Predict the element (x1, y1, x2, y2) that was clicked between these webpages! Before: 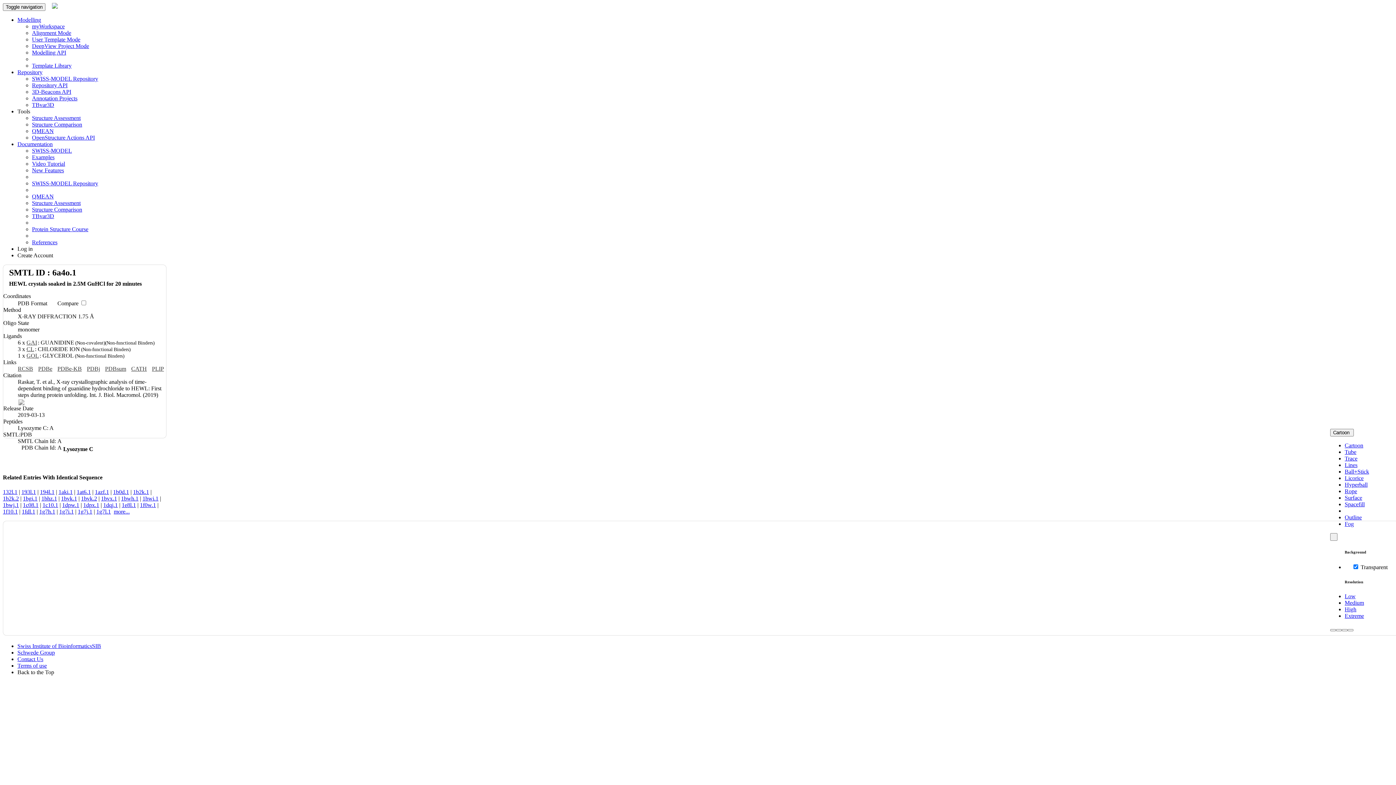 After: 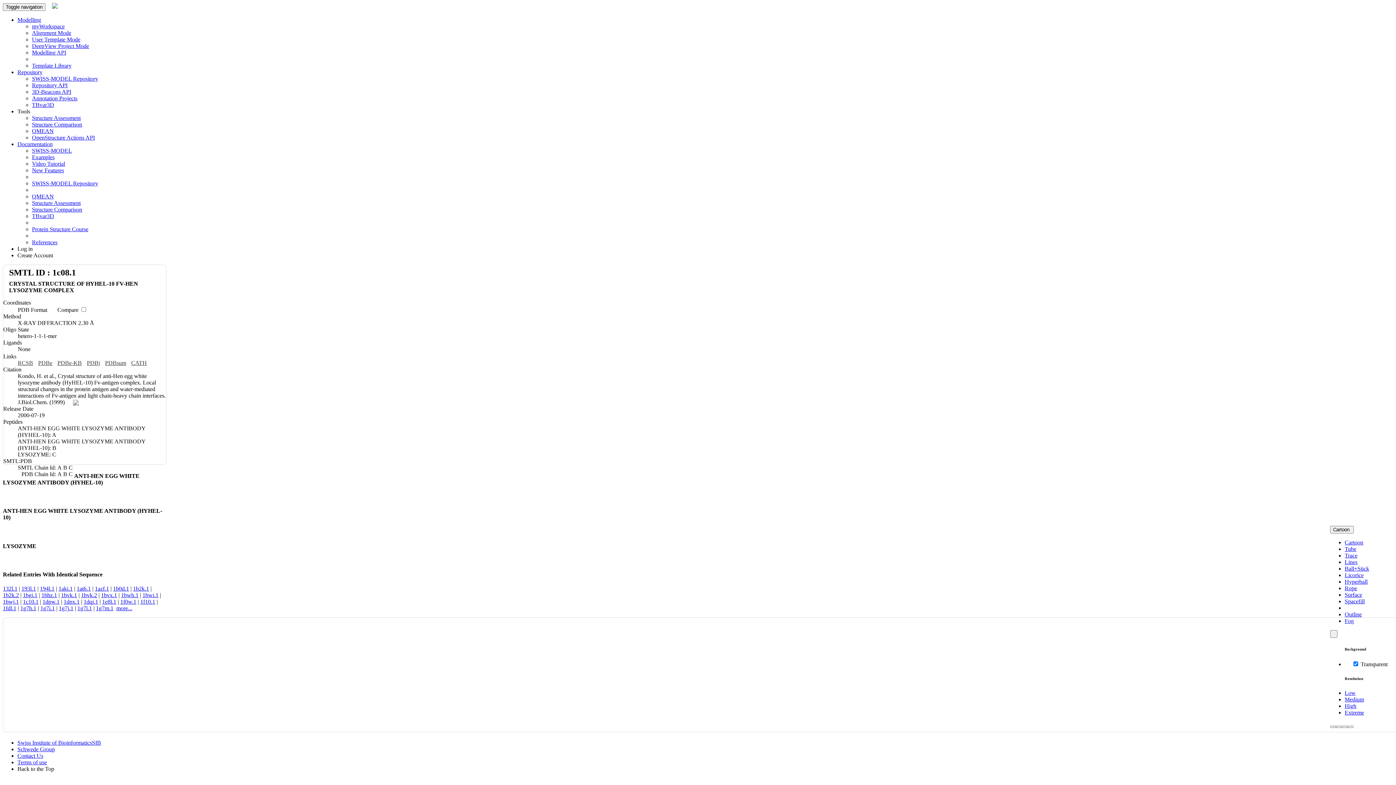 Action: bbox: (22, 502, 38, 508) label: 1c08.1